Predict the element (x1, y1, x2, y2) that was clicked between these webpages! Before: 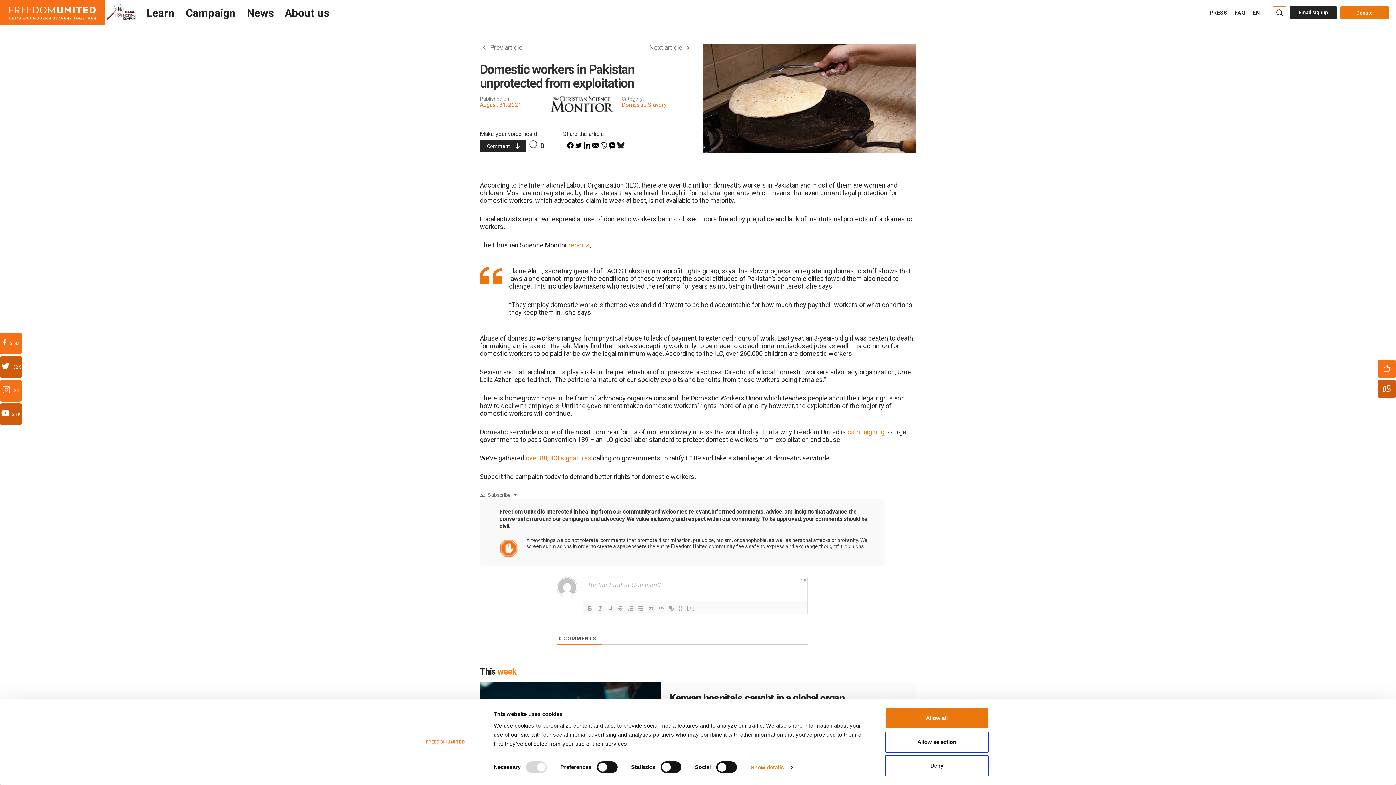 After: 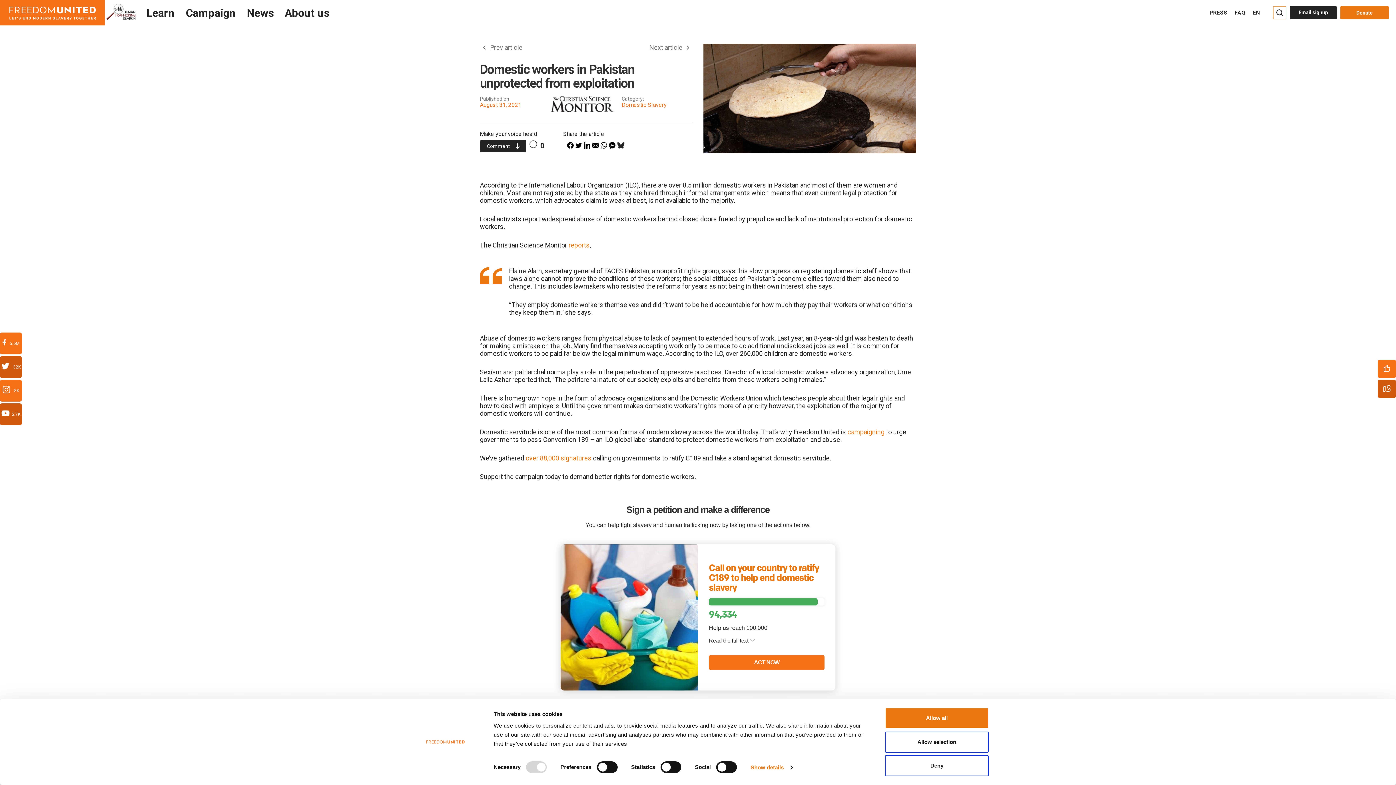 Action: bbox: (666, 604, 676, 612)